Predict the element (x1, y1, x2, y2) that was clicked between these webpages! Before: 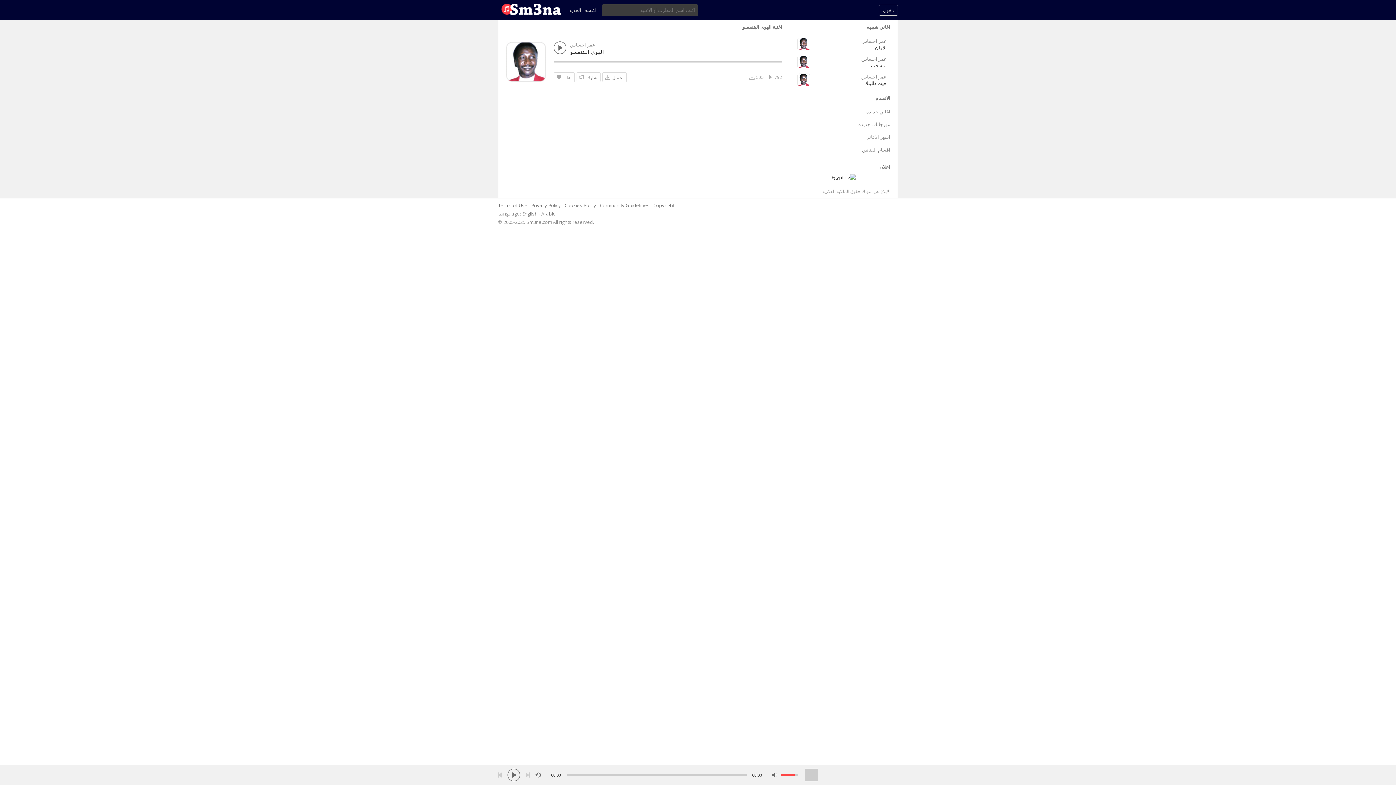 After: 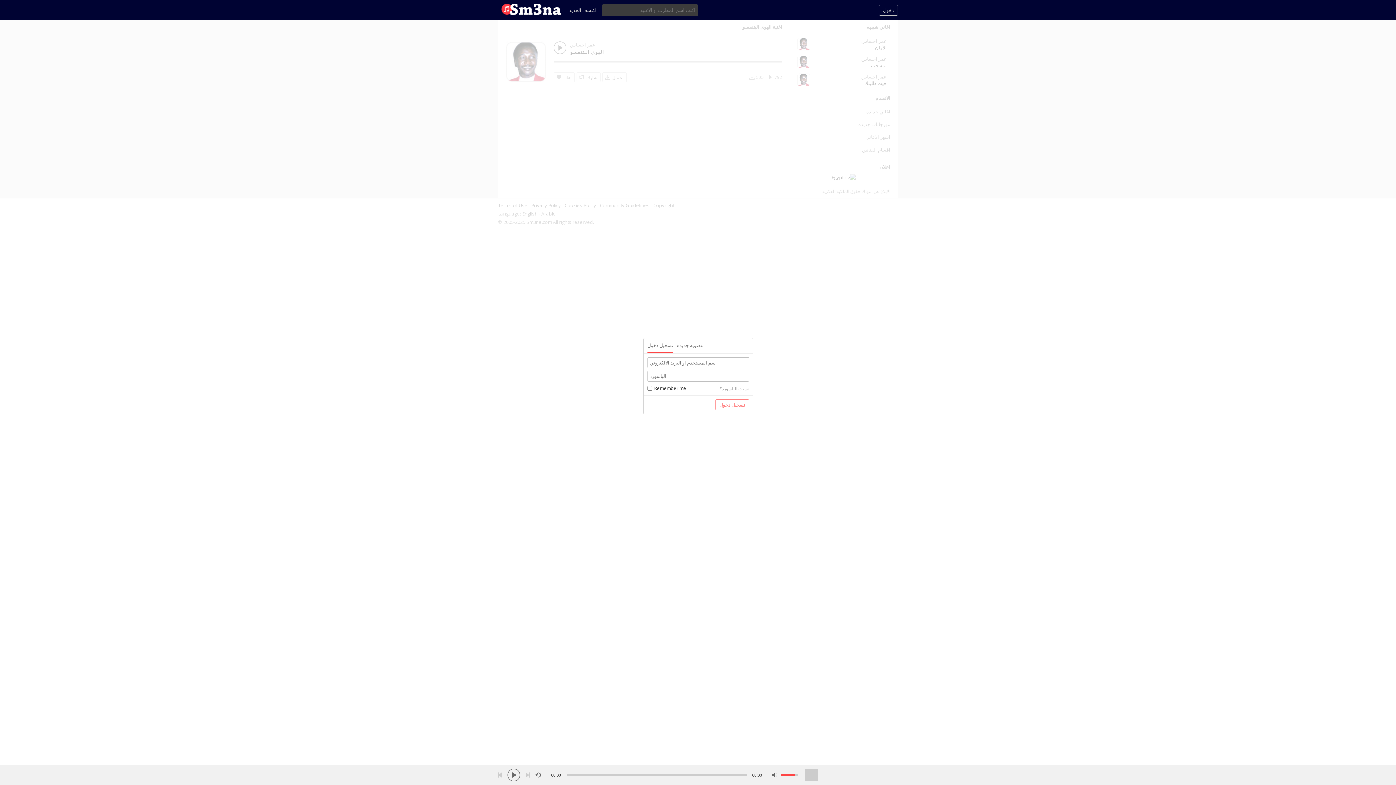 Action: label: الابلاغ عن انتهاك حقوق الملكيه الفكريه bbox: (822, 188, 890, 194)